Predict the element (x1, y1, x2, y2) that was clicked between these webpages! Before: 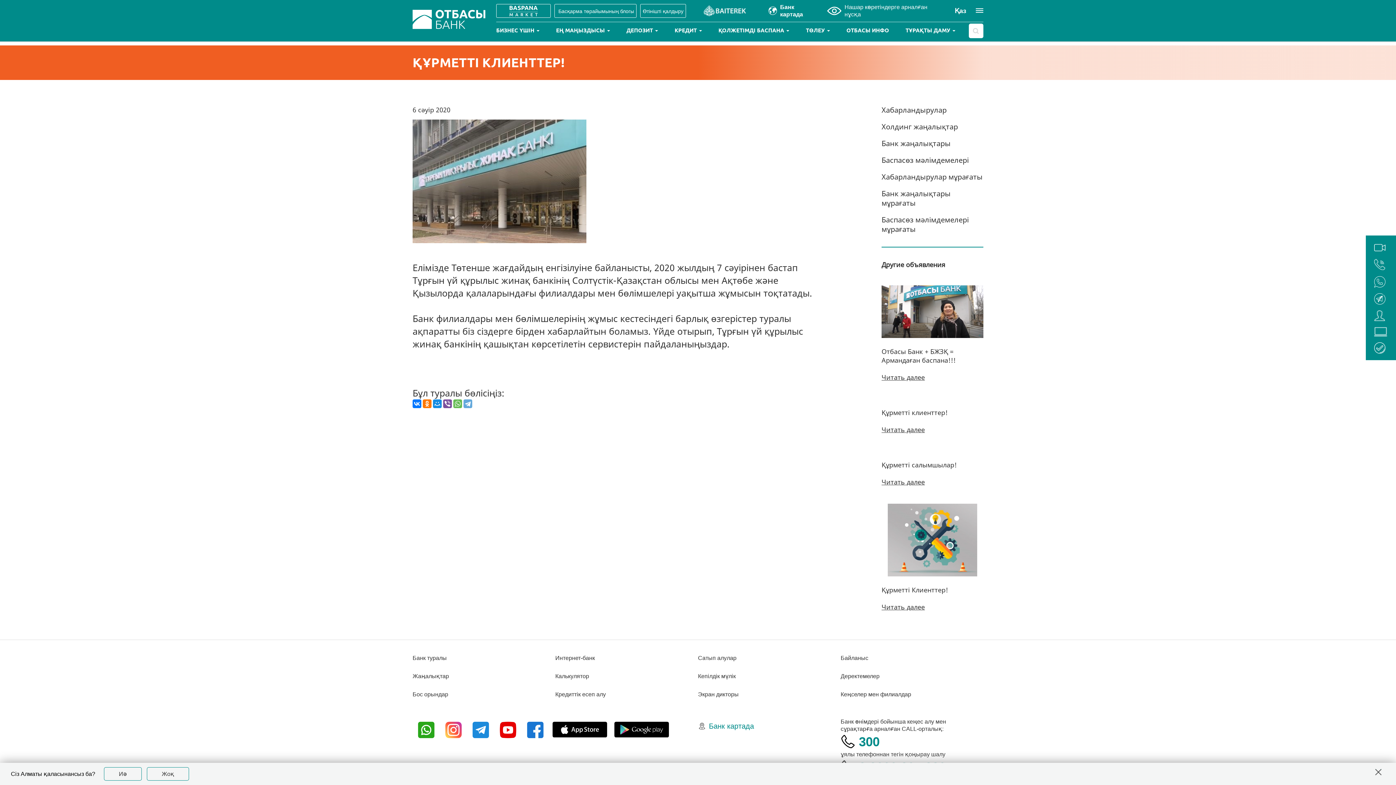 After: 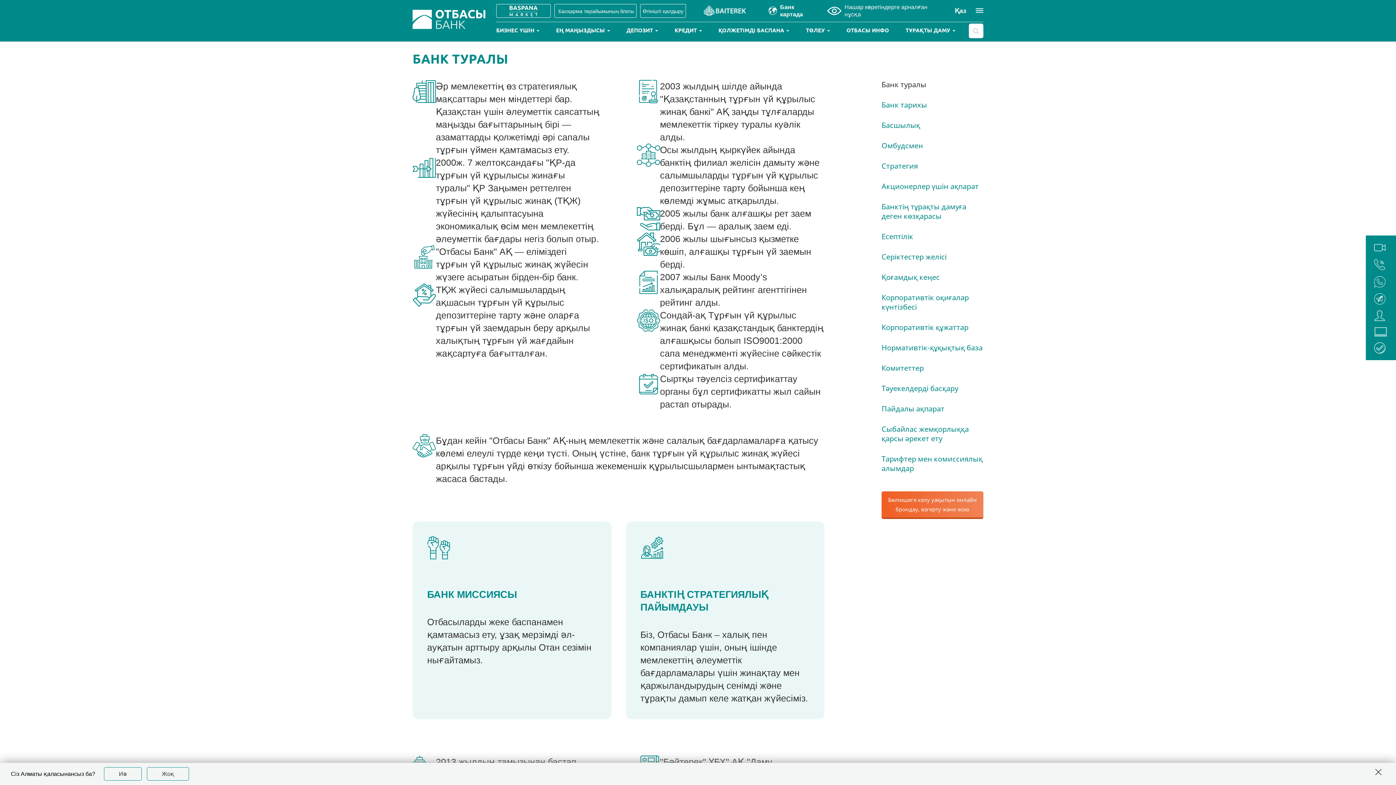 Action: label: Банк туралы bbox: (412, 655, 446, 661)